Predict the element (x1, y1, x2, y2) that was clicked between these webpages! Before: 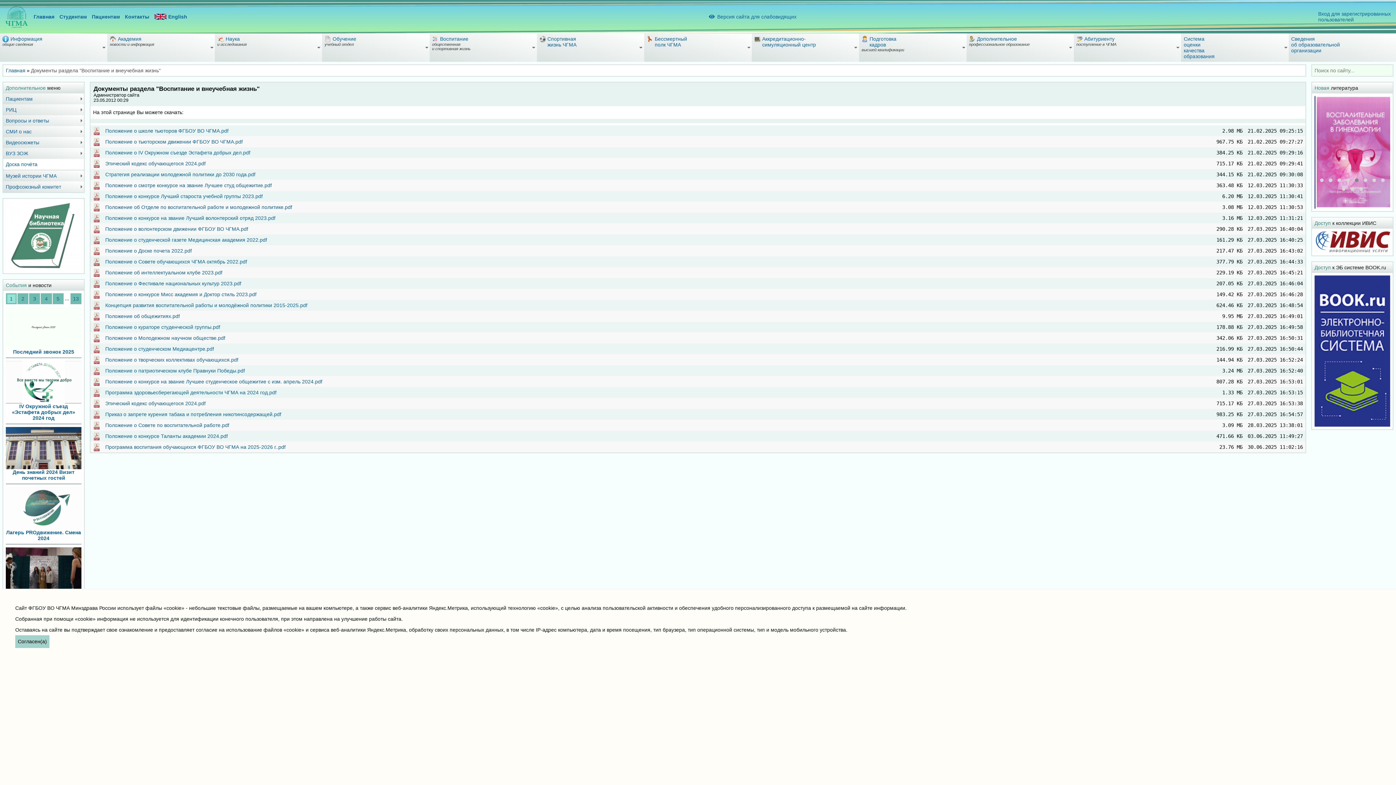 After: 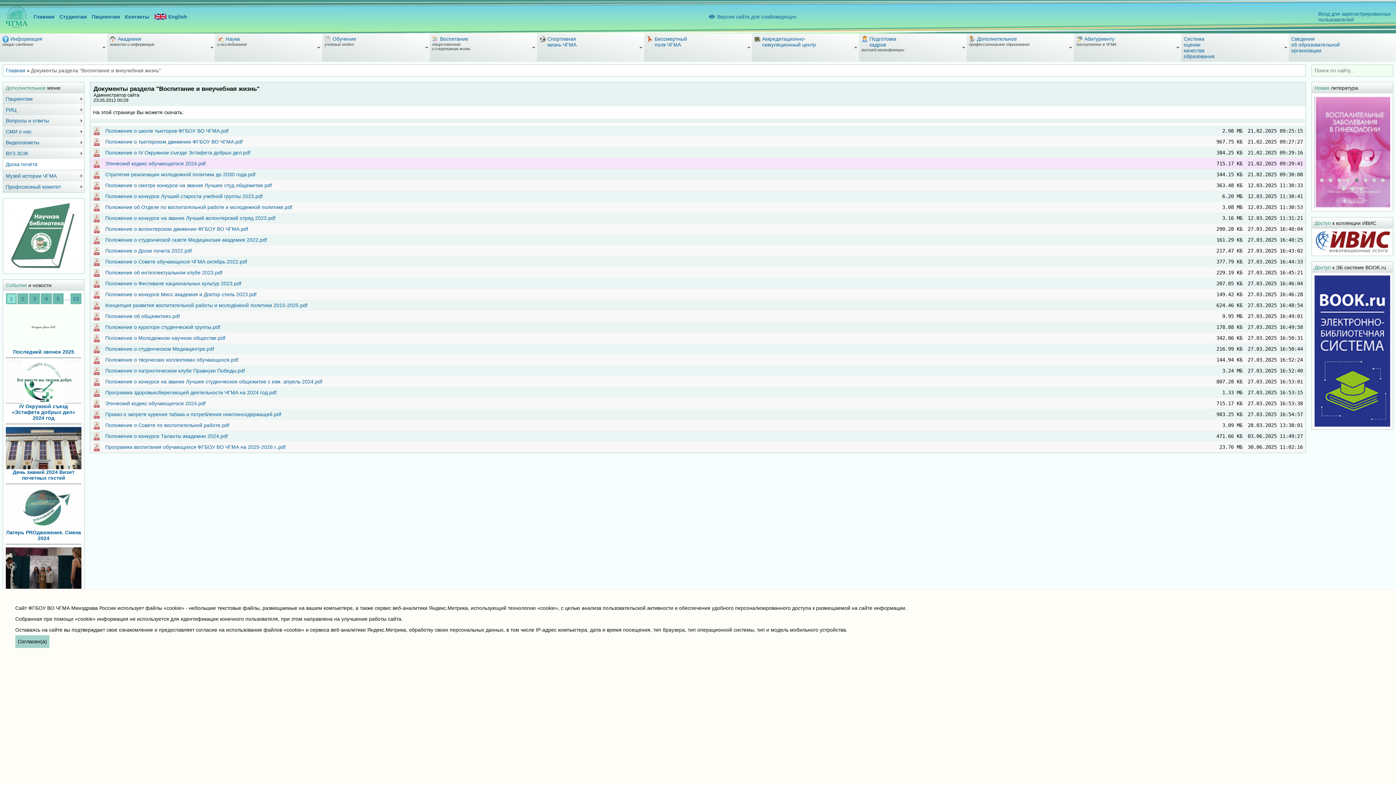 Action: label: Этический кодекс обучающегося 2024.pdf bbox: (105, 160, 205, 166)